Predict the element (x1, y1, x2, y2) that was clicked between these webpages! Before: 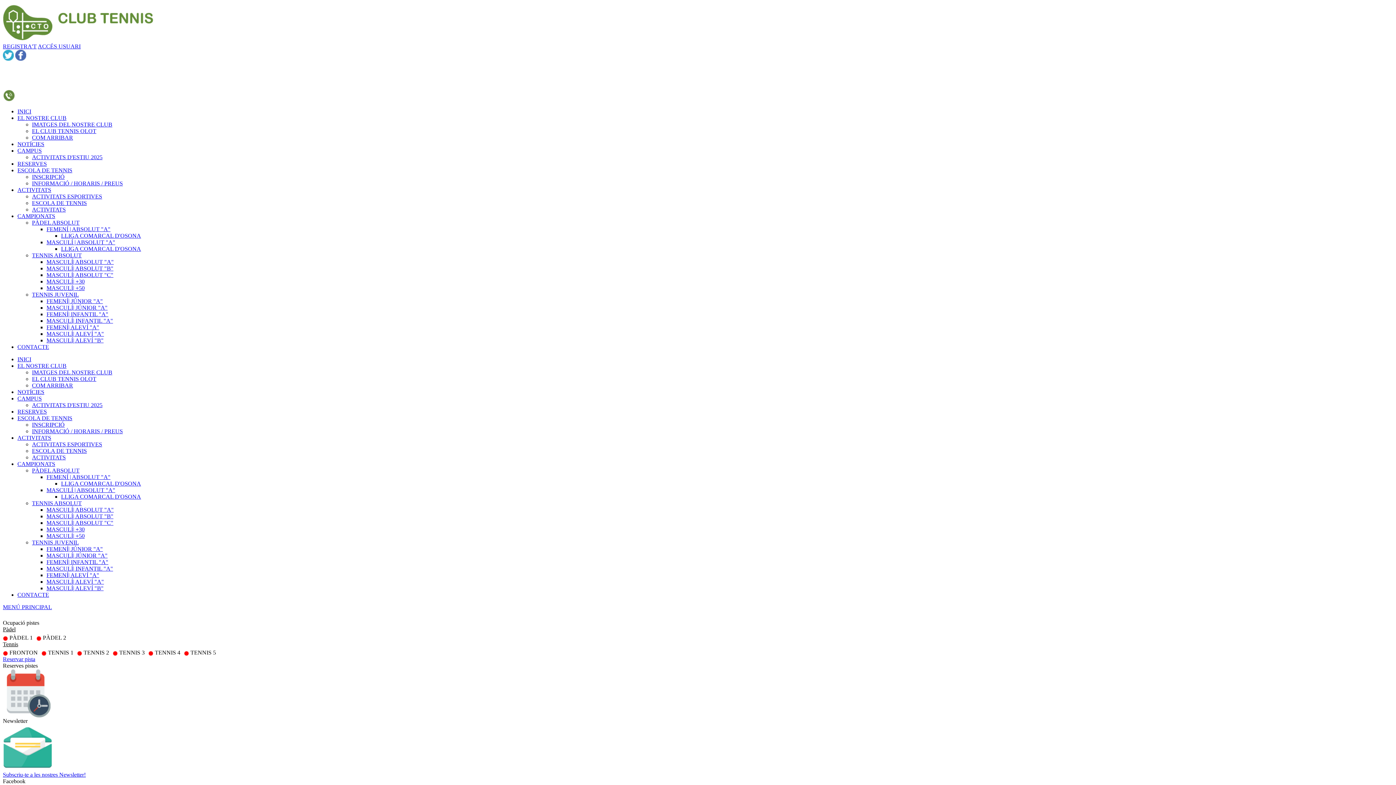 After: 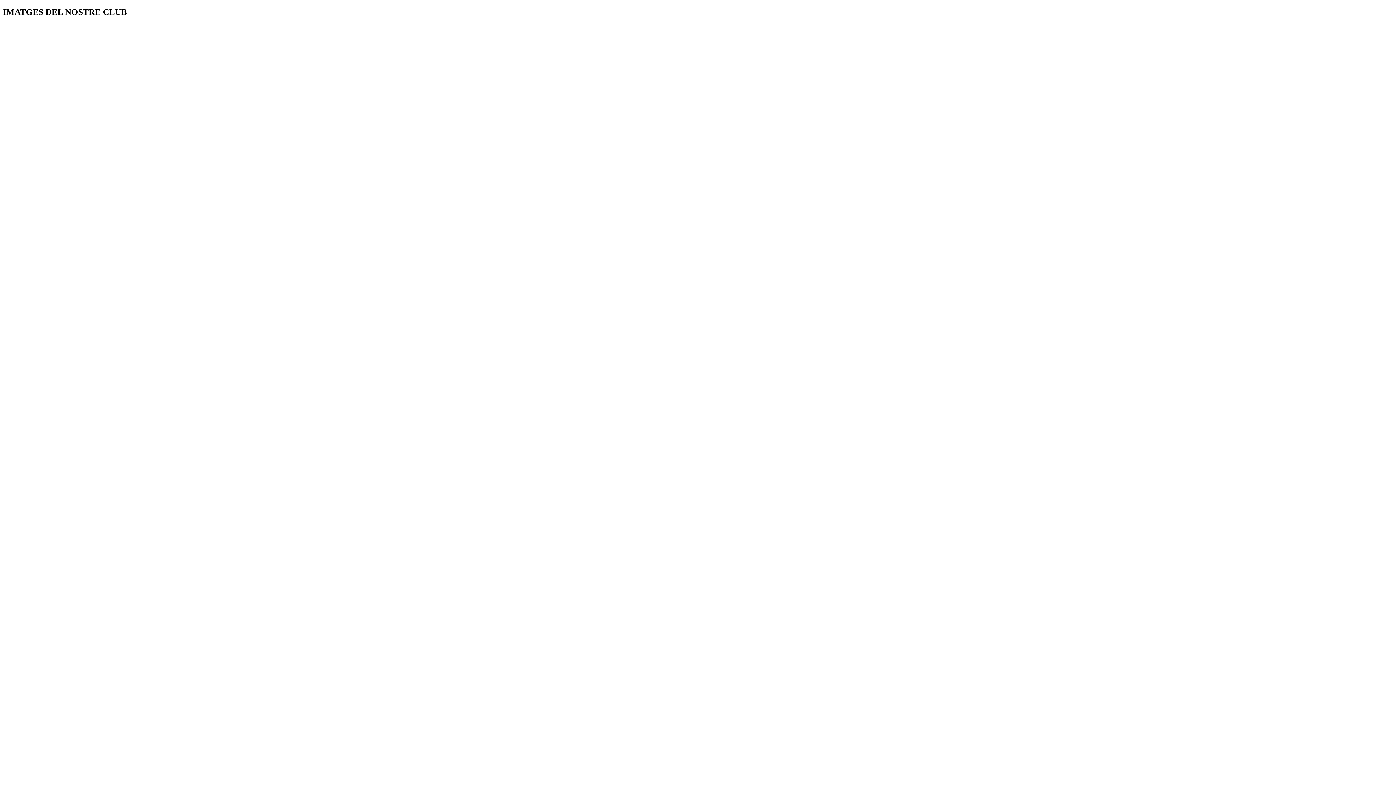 Action: bbox: (32, 121, 112, 127) label: IMATGES DEL NOSTRE CLUB